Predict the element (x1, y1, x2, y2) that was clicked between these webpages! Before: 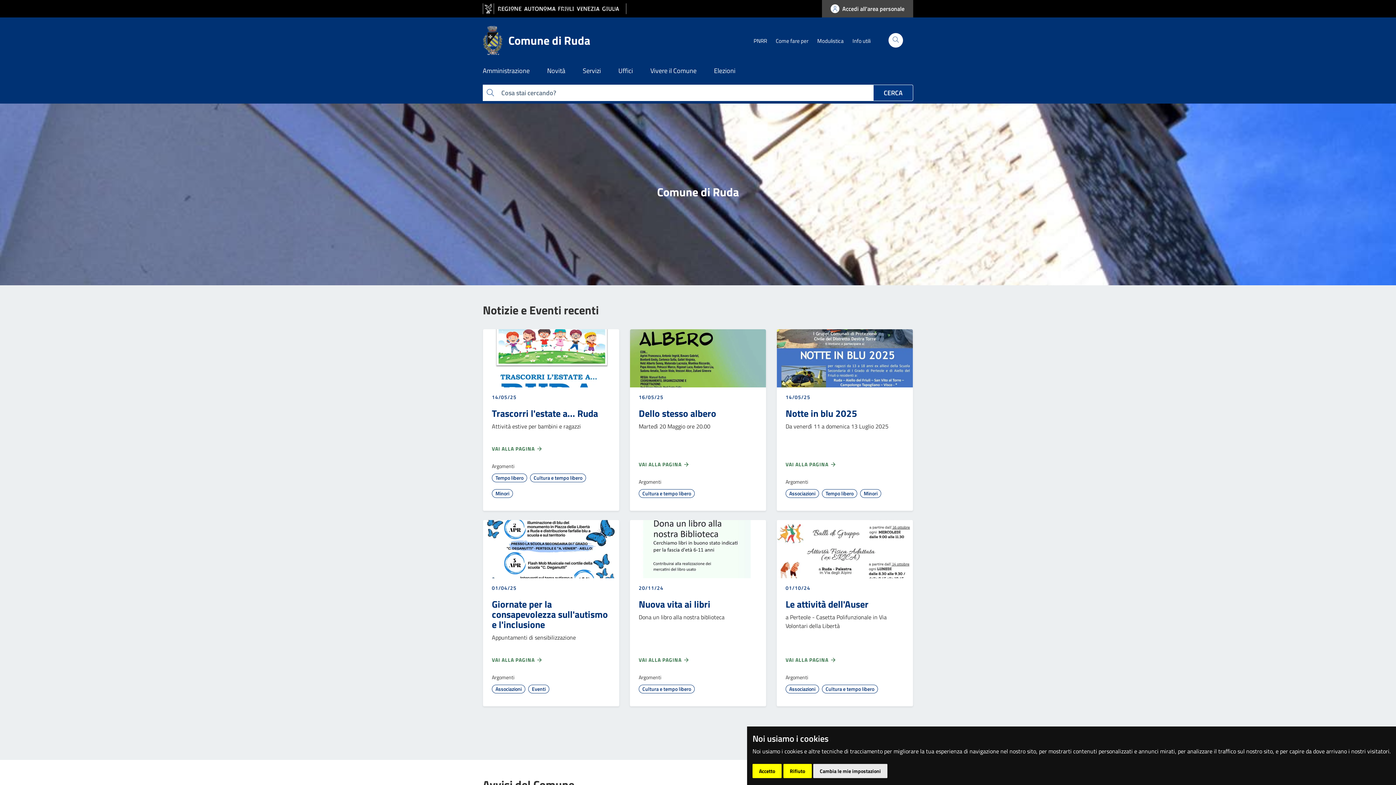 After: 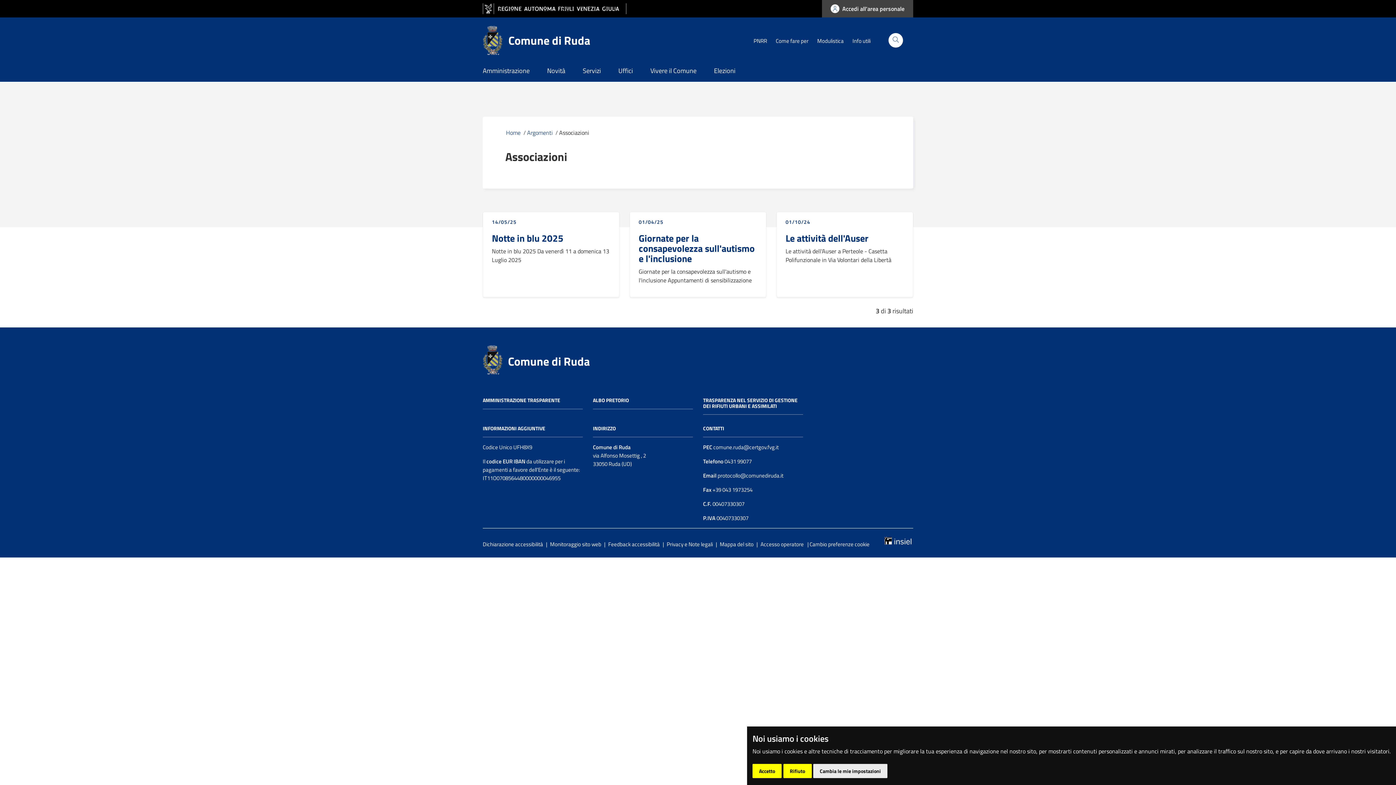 Action: bbox: (492, 685, 525, 693) label: Associazioni